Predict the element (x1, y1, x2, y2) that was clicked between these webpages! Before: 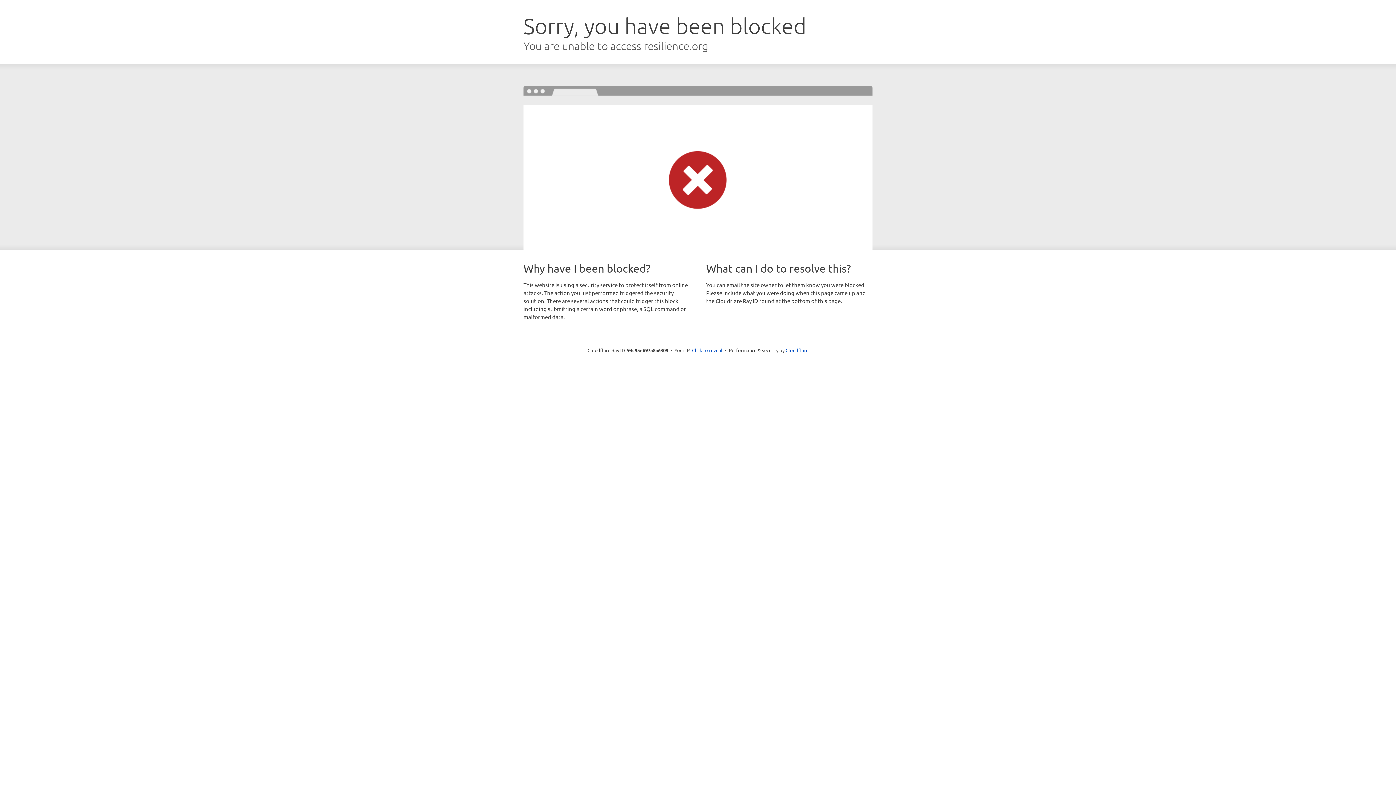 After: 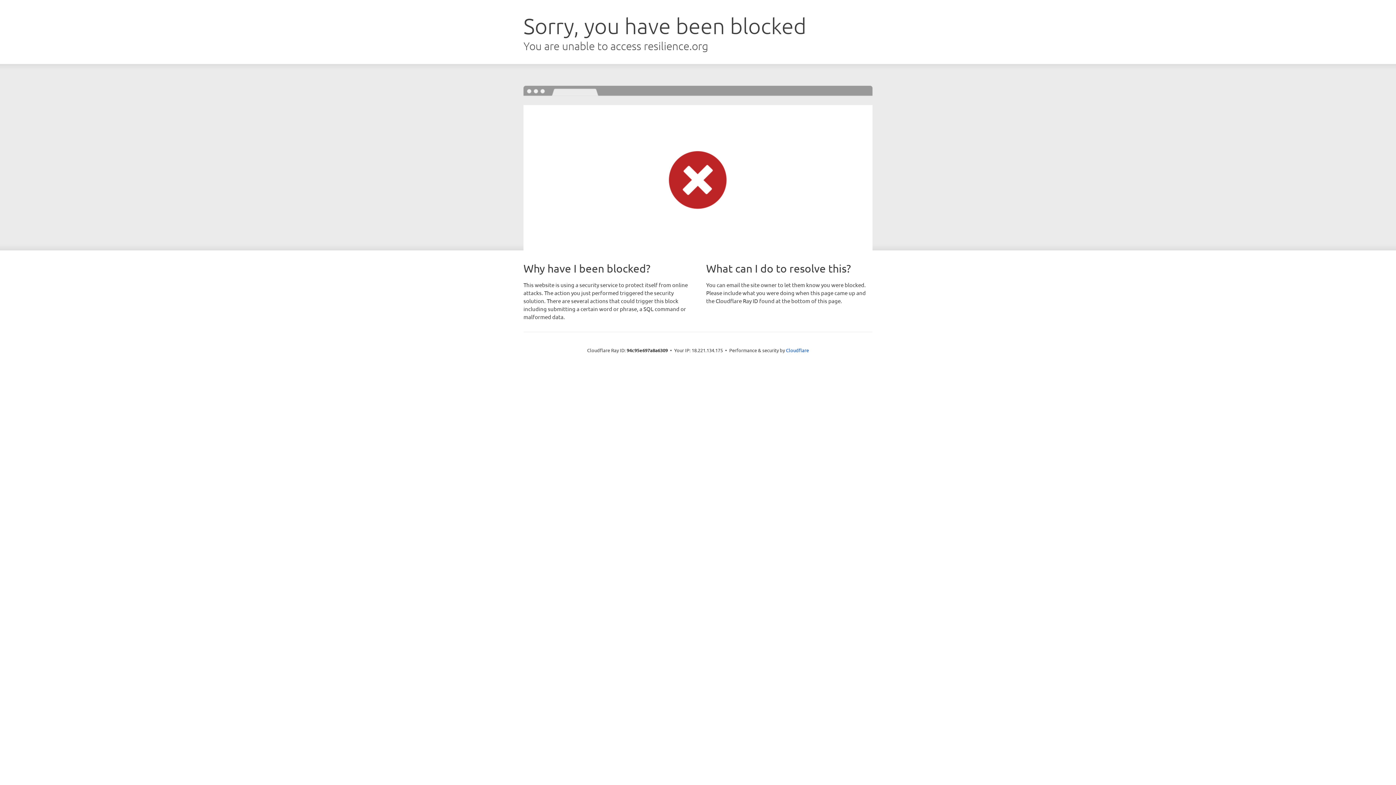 Action: label: Click to reveal bbox: (692, 346, 722, 353)